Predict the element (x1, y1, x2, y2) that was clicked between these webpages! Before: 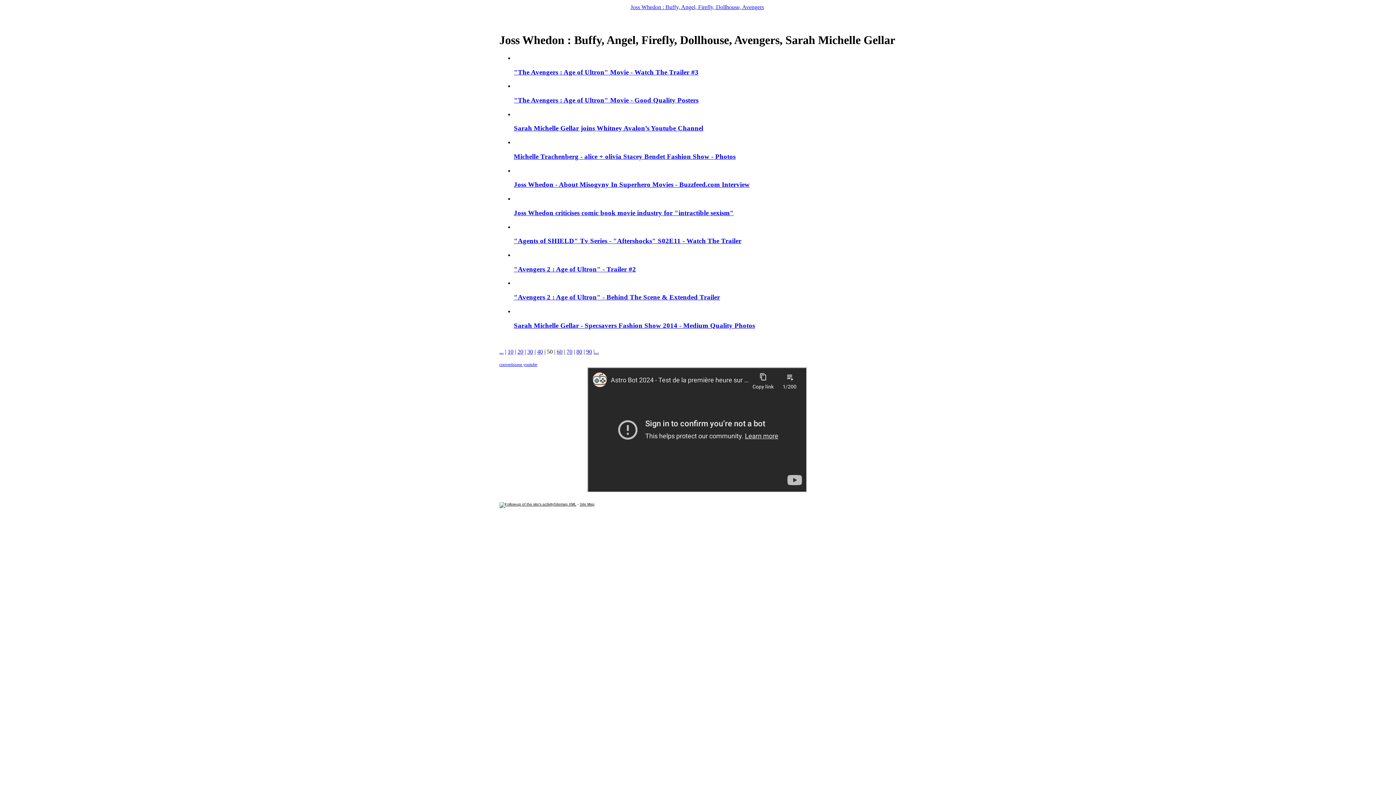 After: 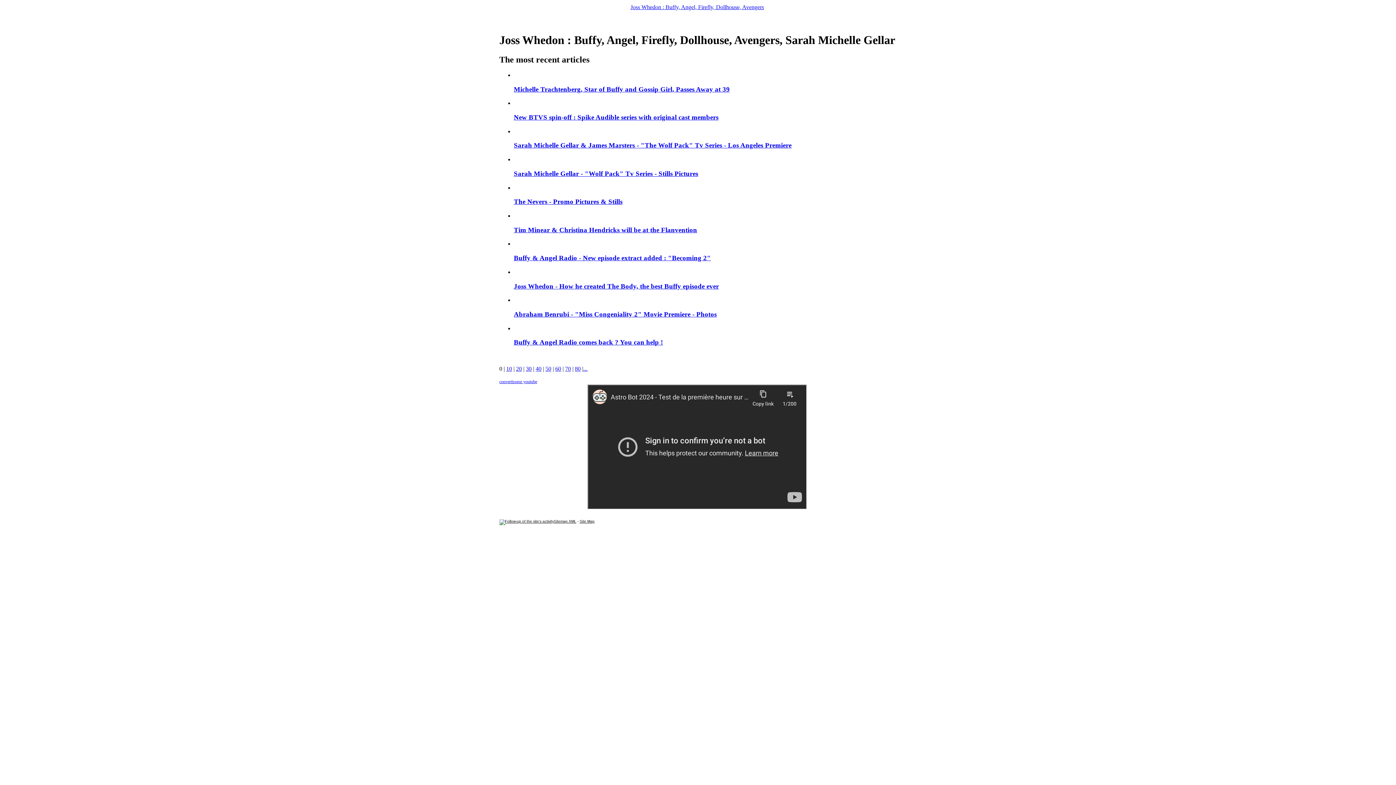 Action: label: "The Avengers : Age of Ultron" Movie - Watch The Trailer #3 bbox: (514, 68, 698, 75)